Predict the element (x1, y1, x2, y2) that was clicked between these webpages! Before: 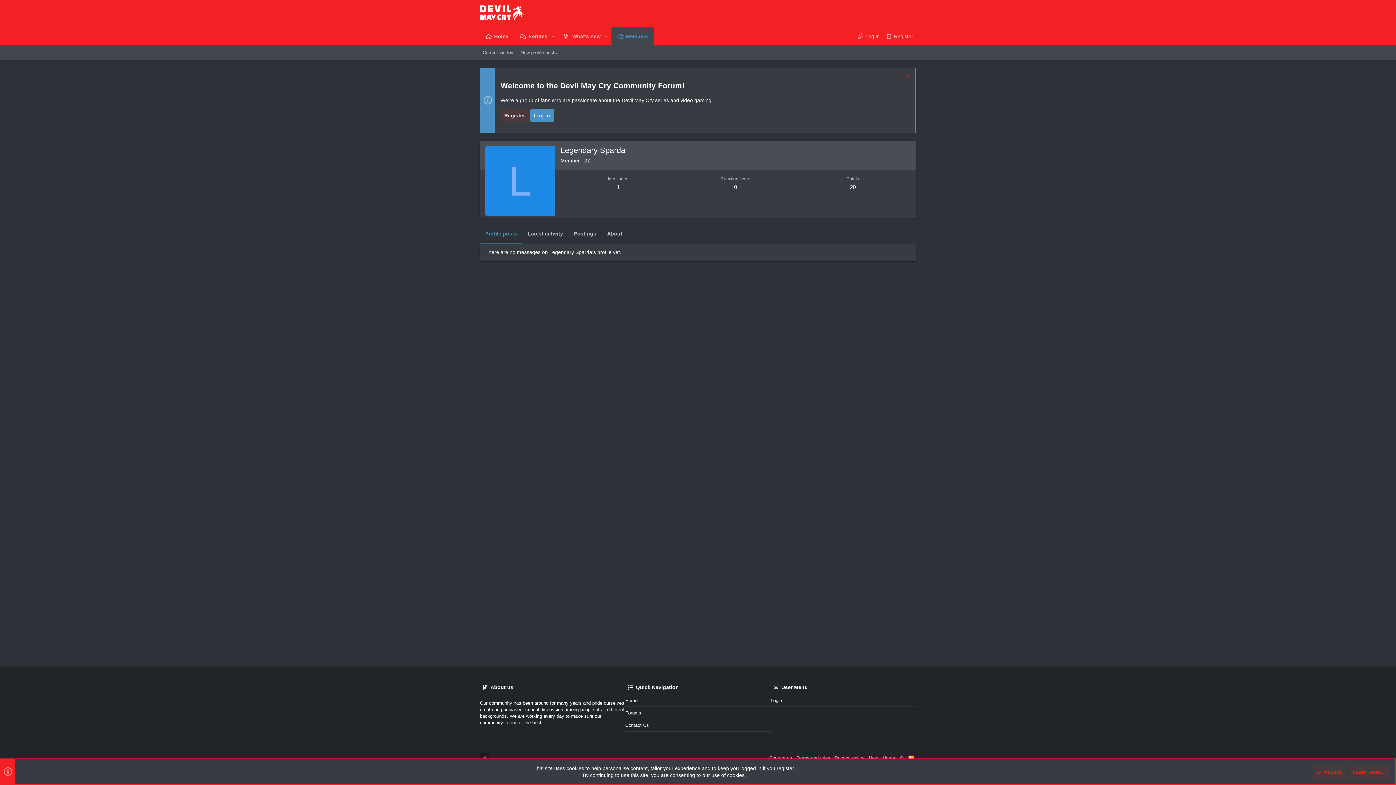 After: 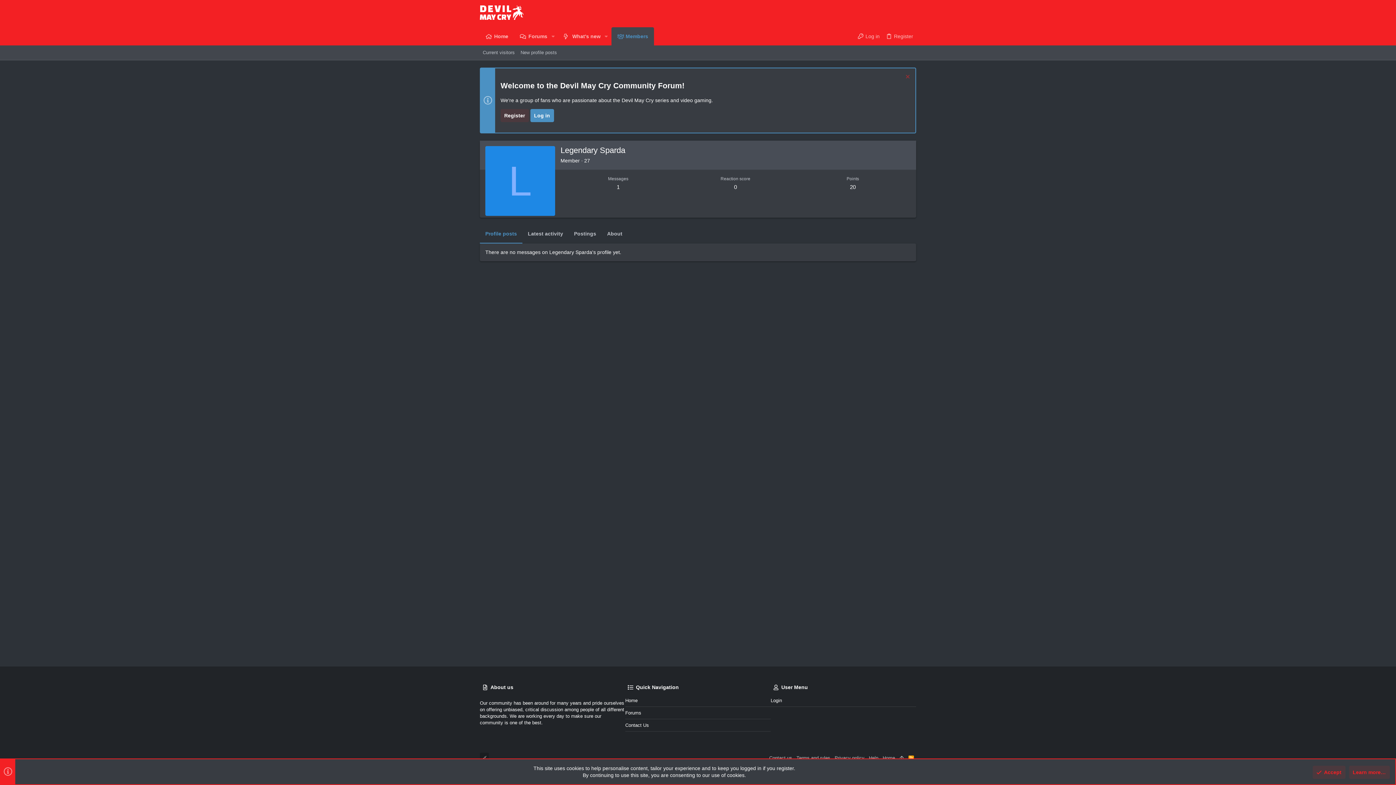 Action: bbox: (906, 753, 916, 764) label: RSS